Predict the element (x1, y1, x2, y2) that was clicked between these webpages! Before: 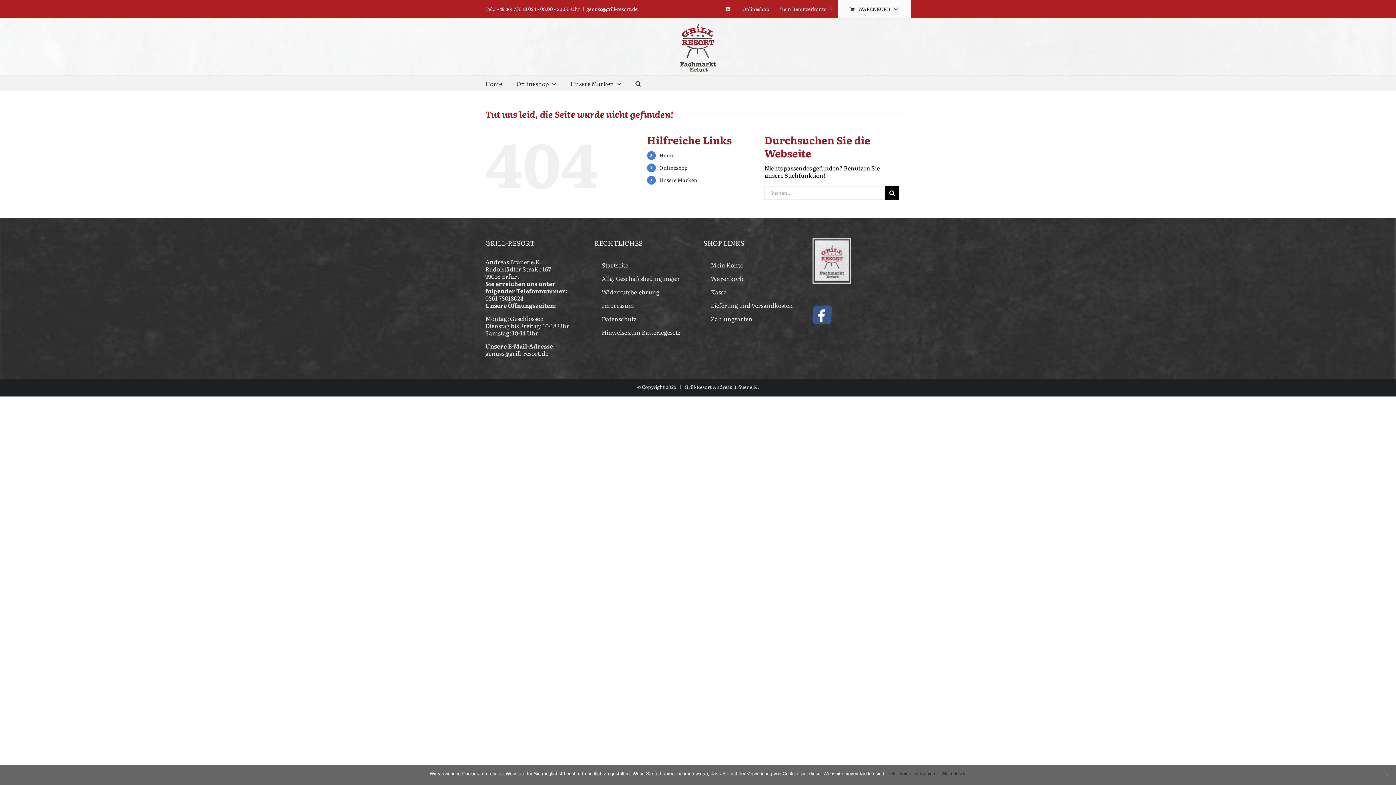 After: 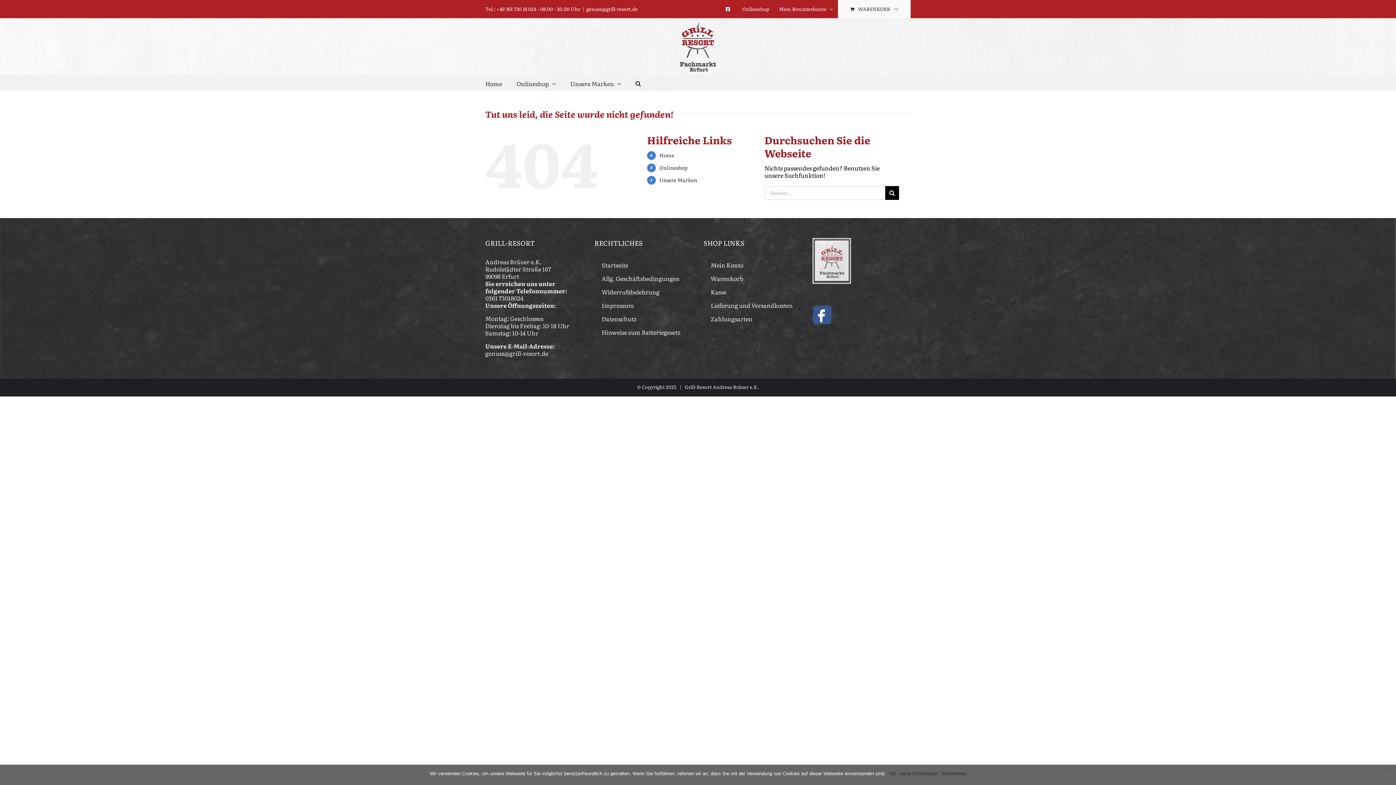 Action: label: +49 361 730 18 024 bbox: (496, 5, 536, 12)